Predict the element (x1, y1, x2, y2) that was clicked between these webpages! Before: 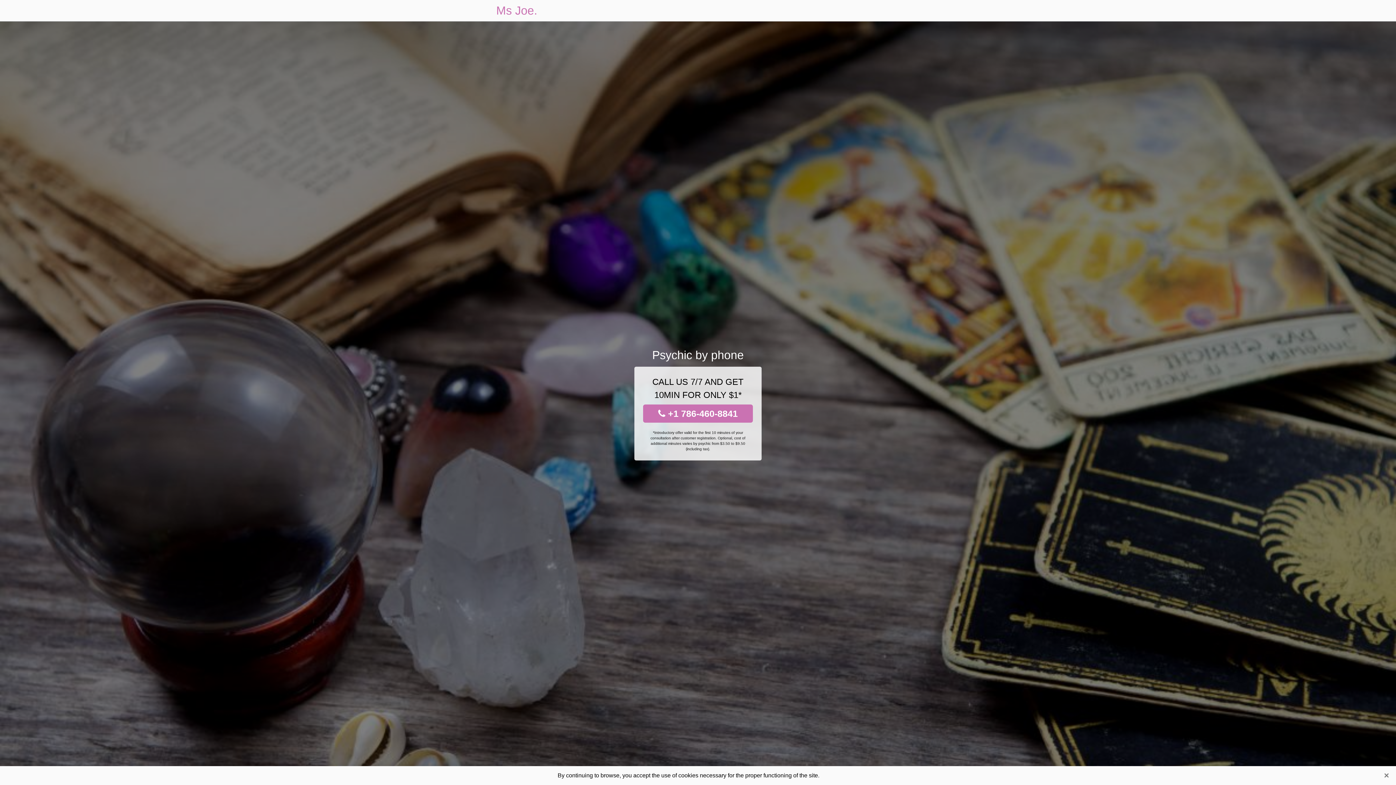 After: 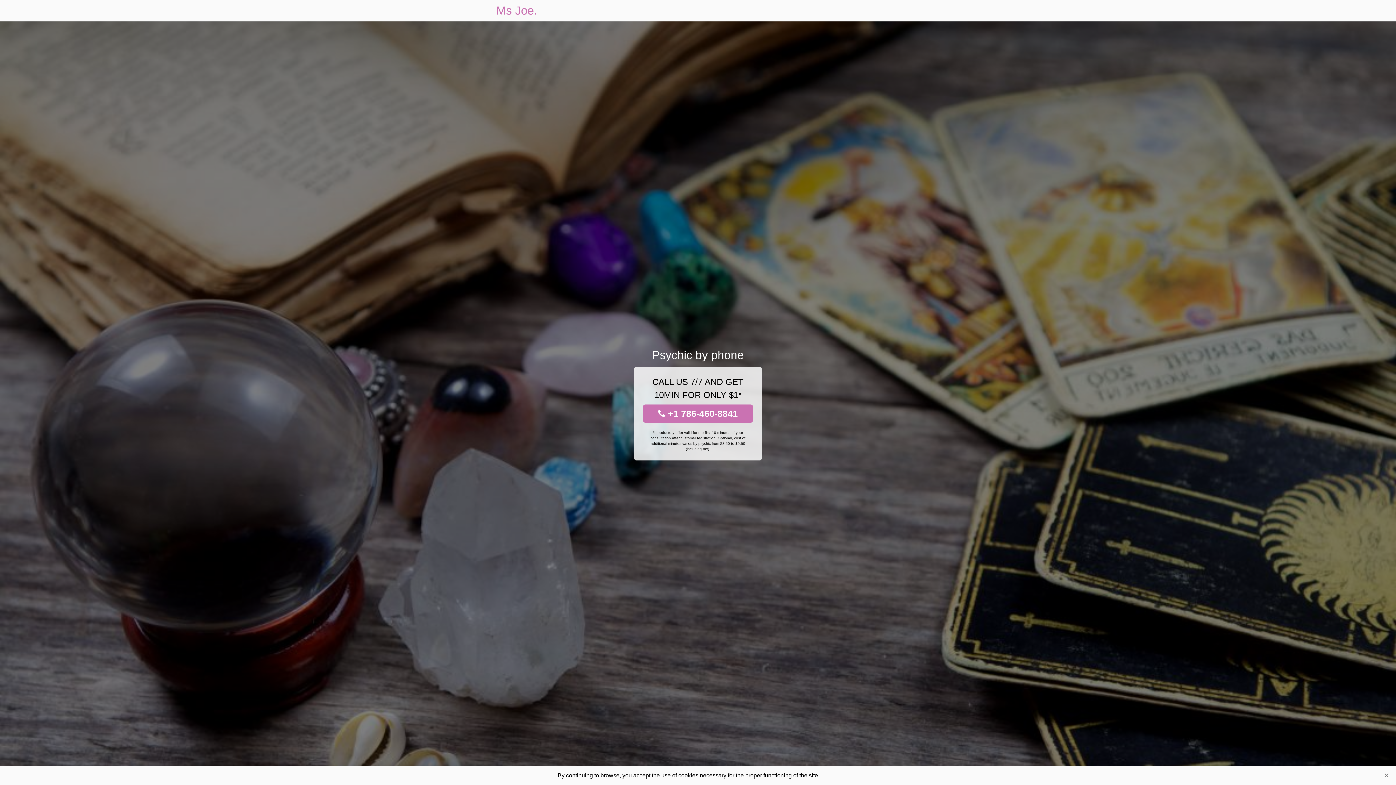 Action: label: Ms Joe. bbox: (496, 0, 537, 21)